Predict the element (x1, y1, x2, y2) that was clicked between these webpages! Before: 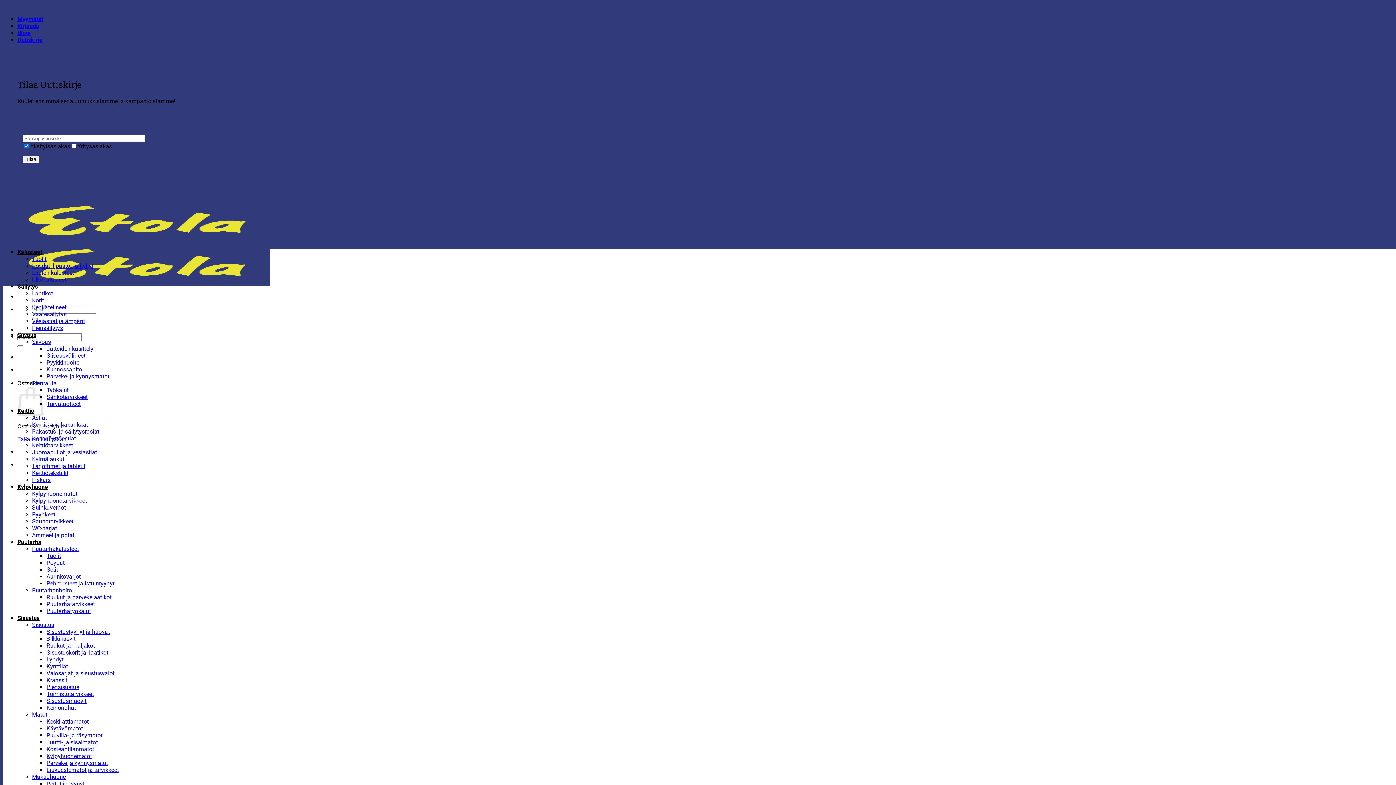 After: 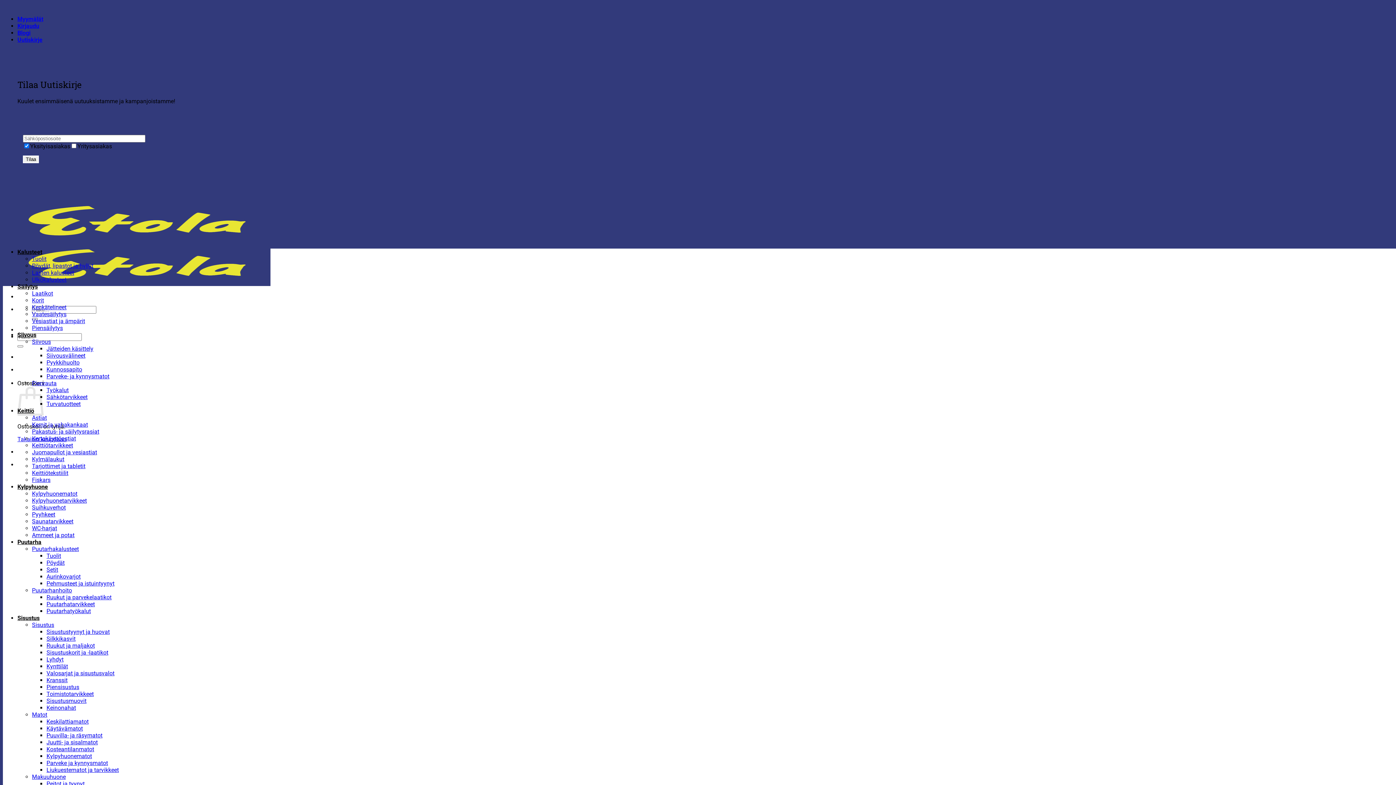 Action: label: Juomapullot ja vesiastiat bbox: (32, 449, 97, 456)